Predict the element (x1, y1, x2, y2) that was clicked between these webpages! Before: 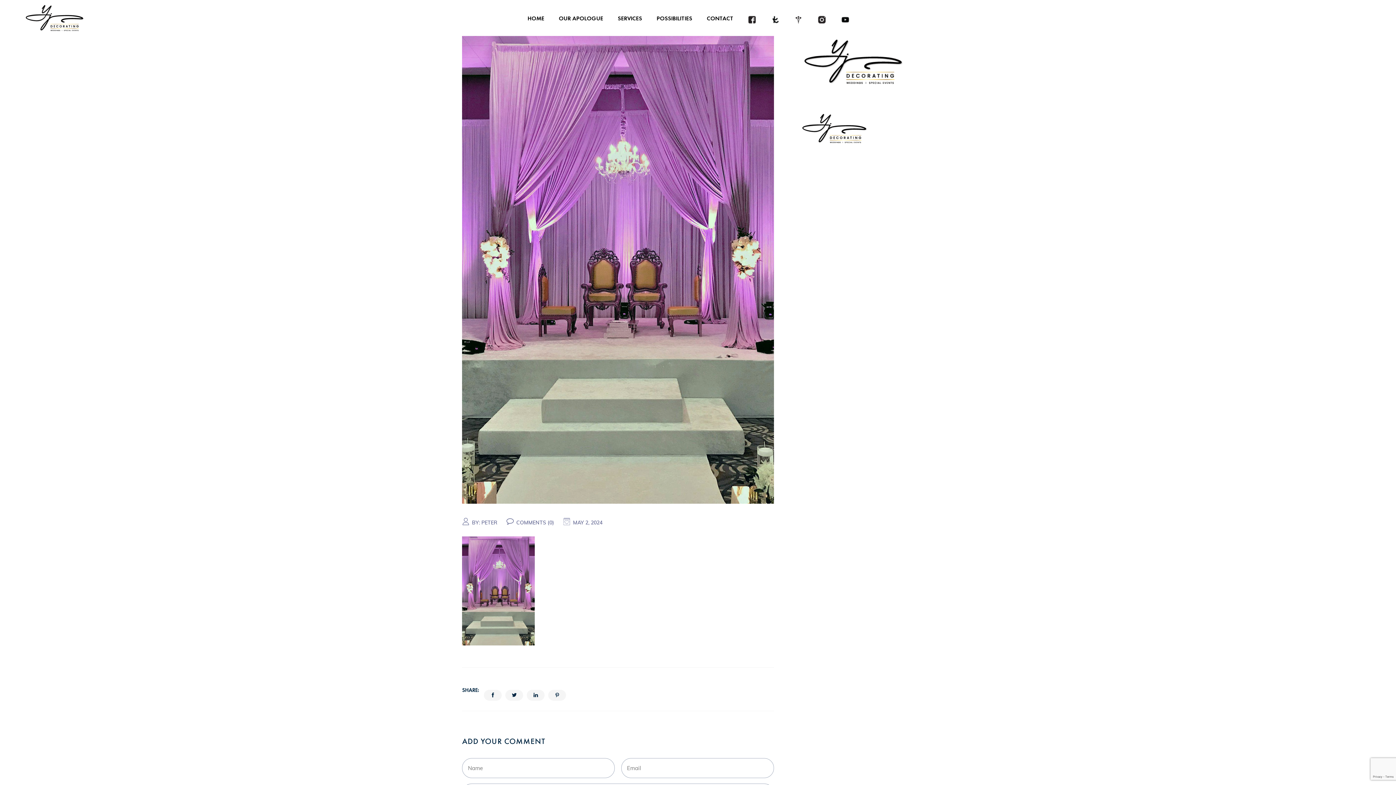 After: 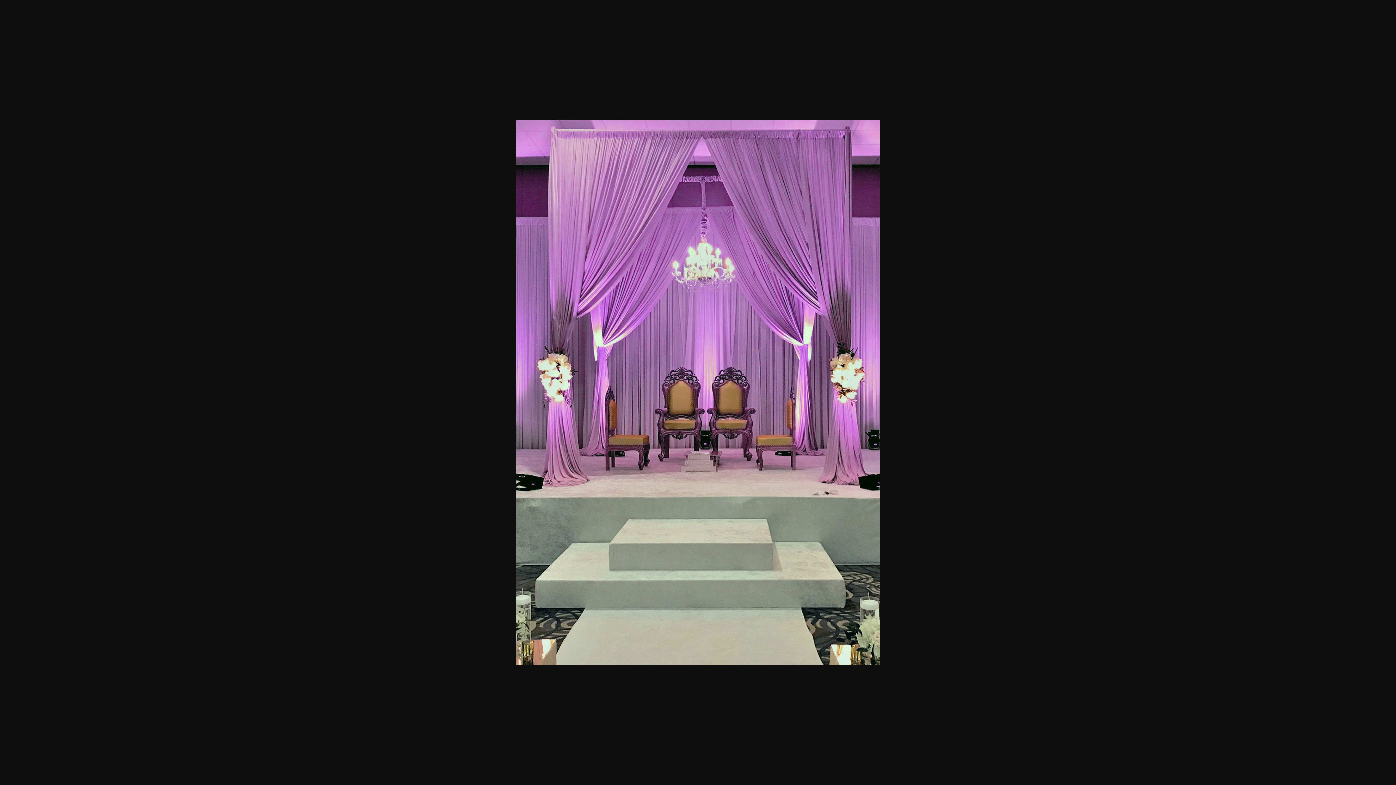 Action: bbox: (462, 586, 535, 594)